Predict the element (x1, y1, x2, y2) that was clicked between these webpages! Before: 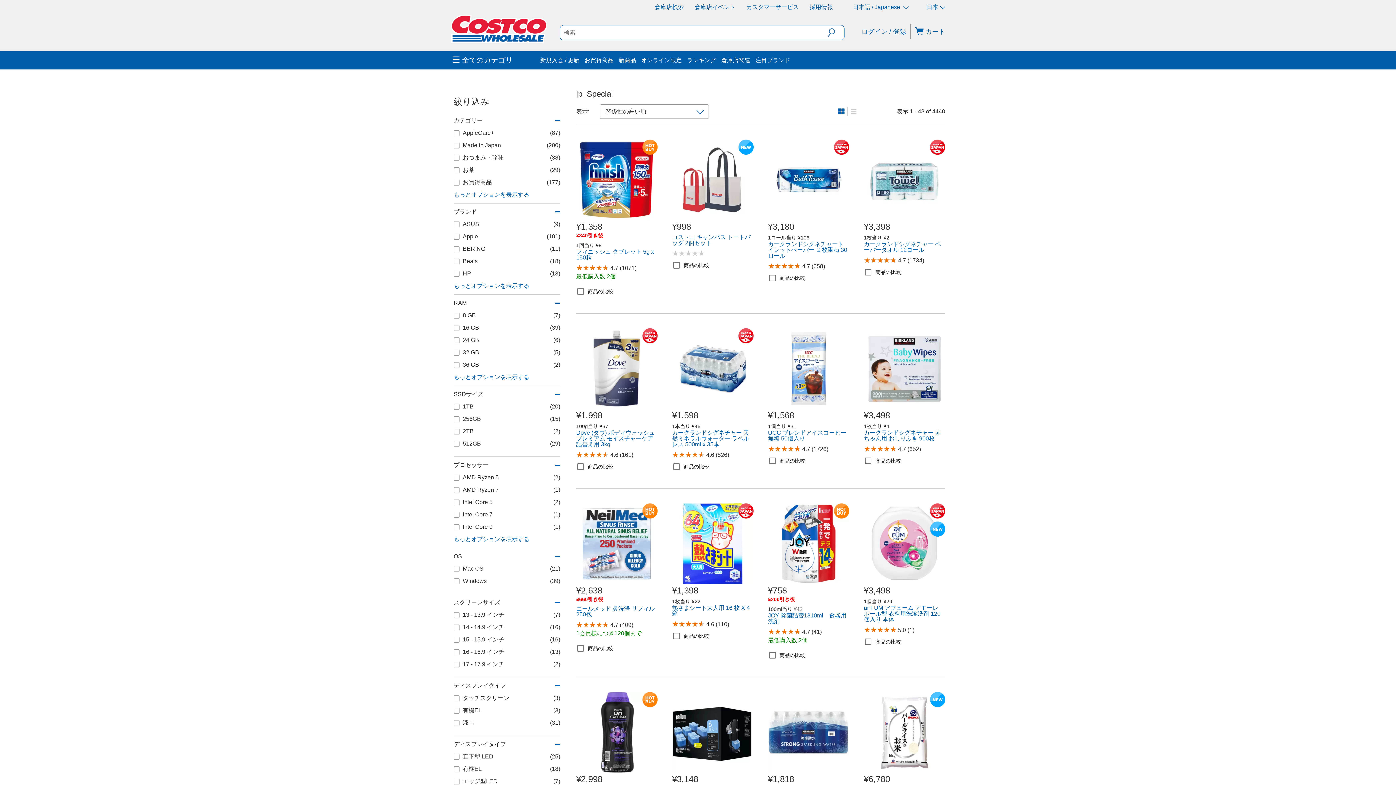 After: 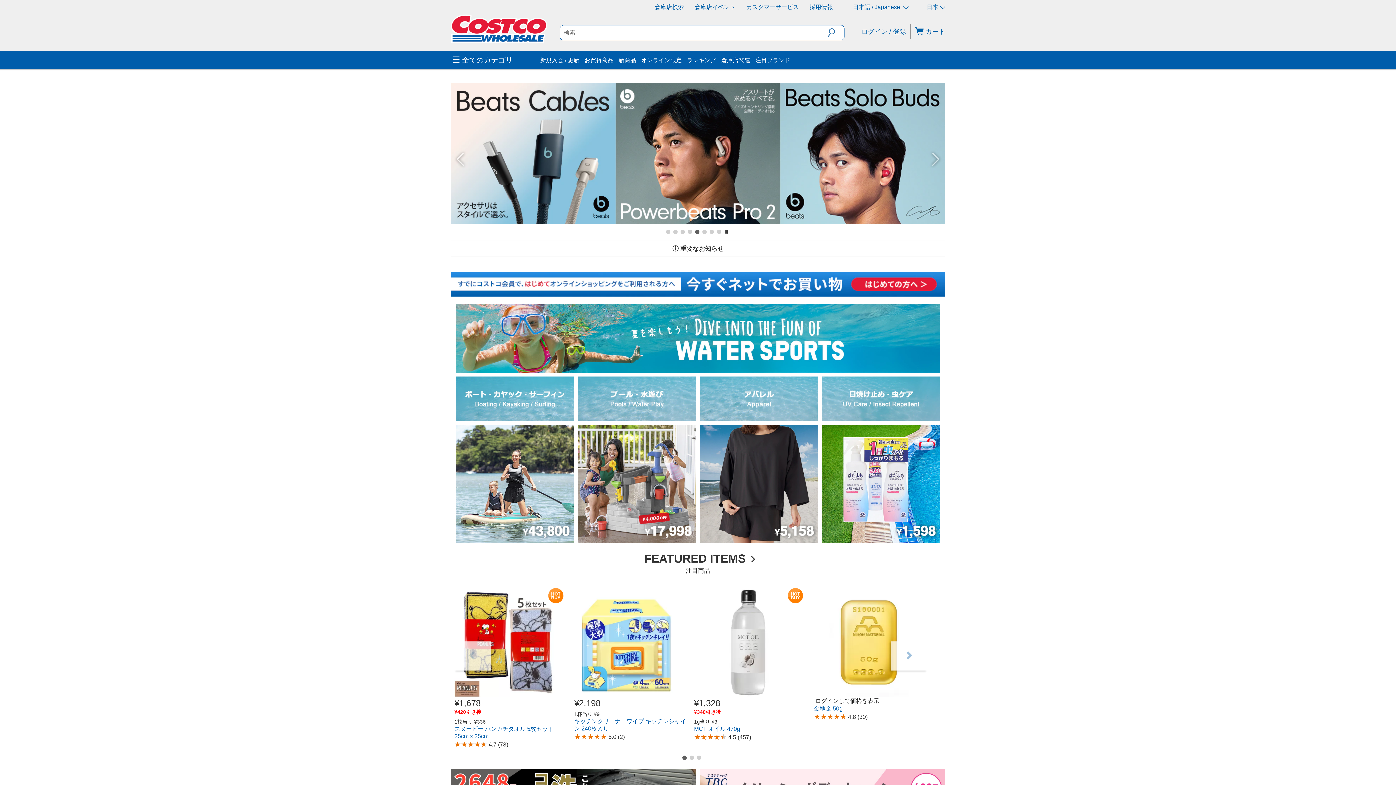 Action: bbox: (450, 14, 560, 51)